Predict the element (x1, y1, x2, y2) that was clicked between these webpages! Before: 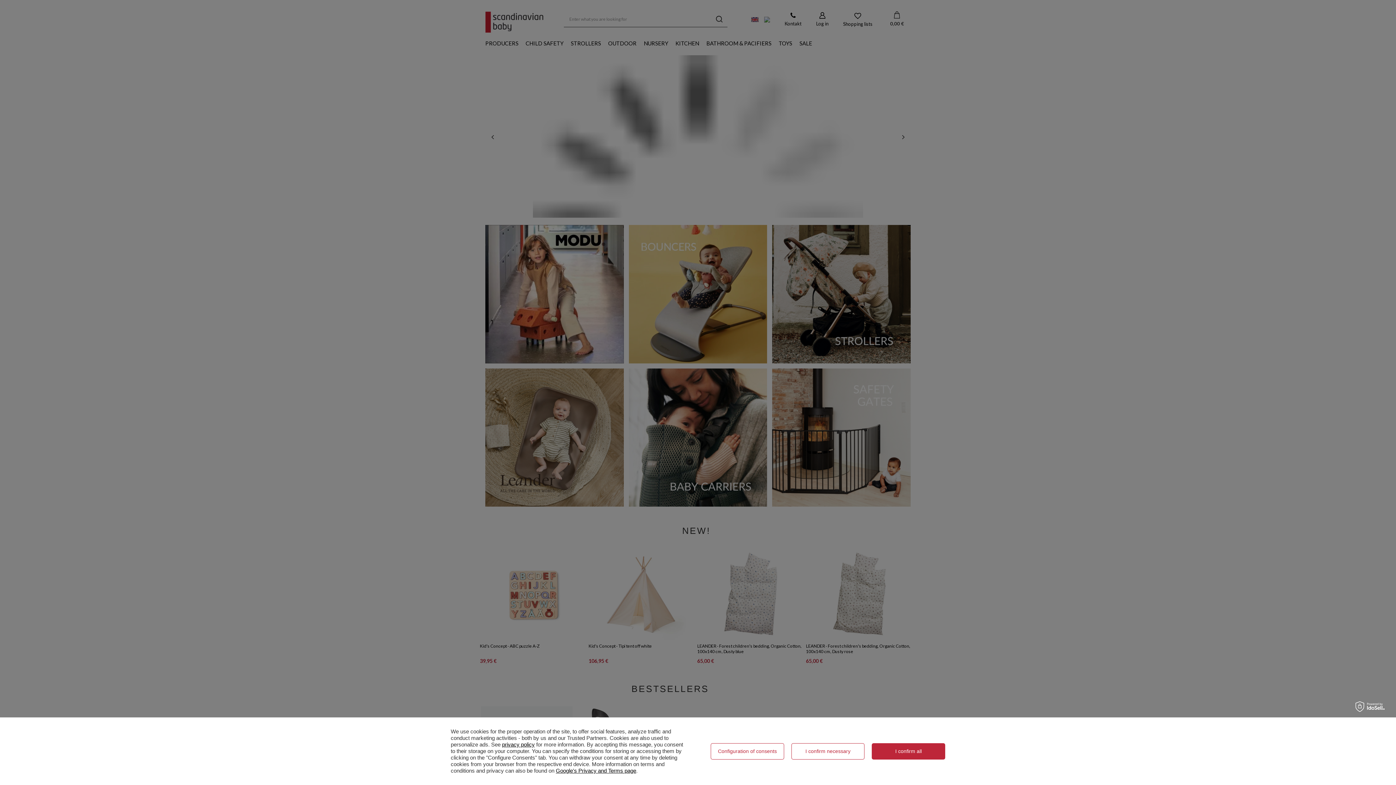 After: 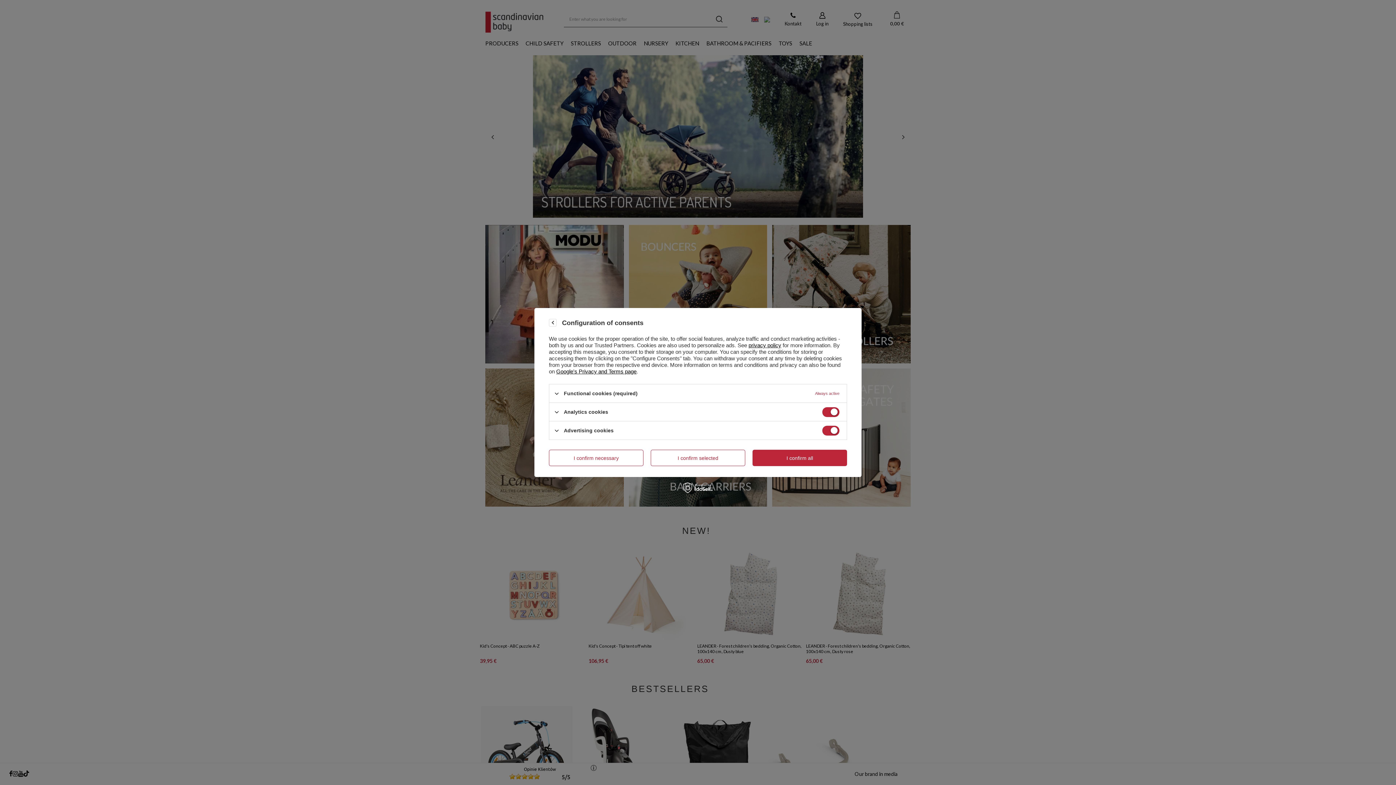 Action: bbox: (710, 743, 784, 759) label: Configuration of consents